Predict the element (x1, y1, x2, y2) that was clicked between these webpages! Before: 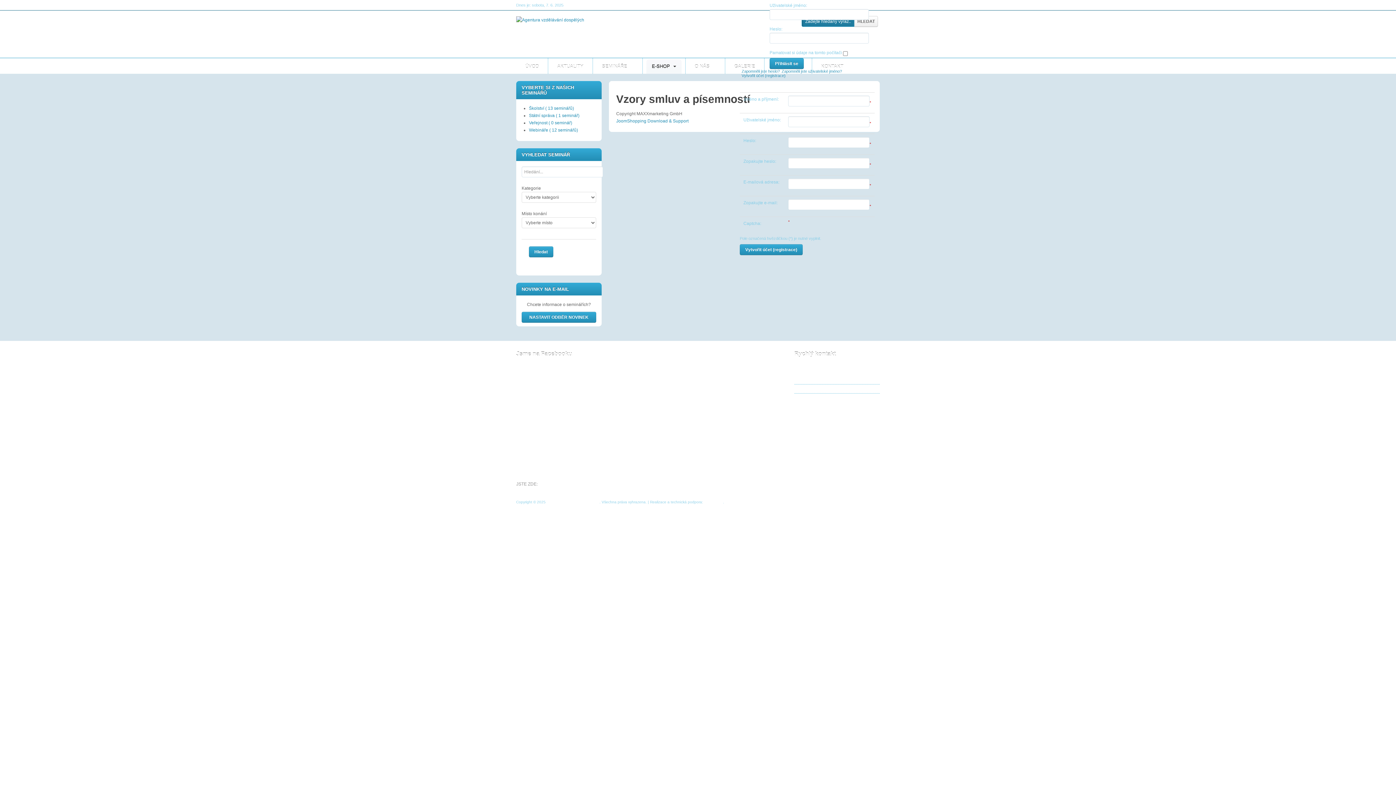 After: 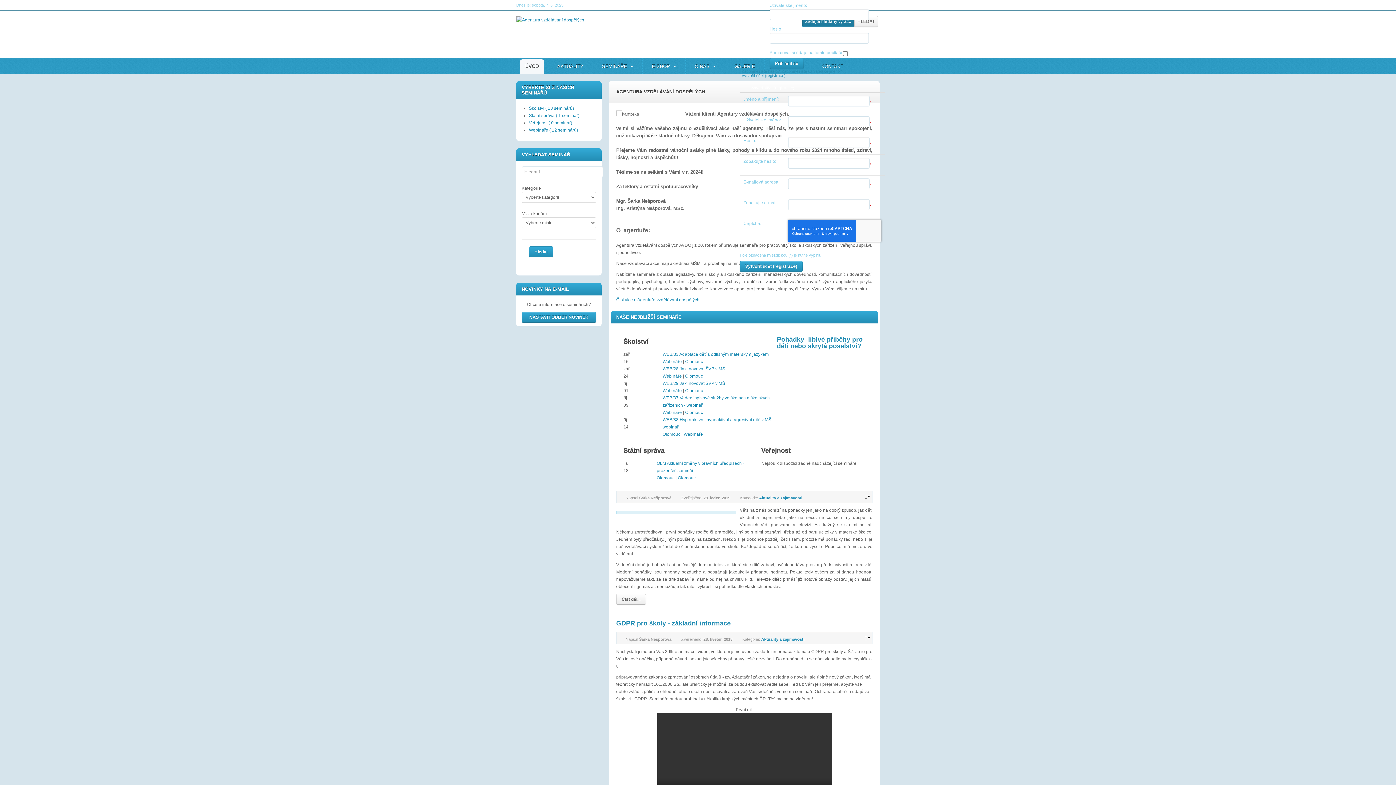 Action: bbox: (516, 16, 669, 52)